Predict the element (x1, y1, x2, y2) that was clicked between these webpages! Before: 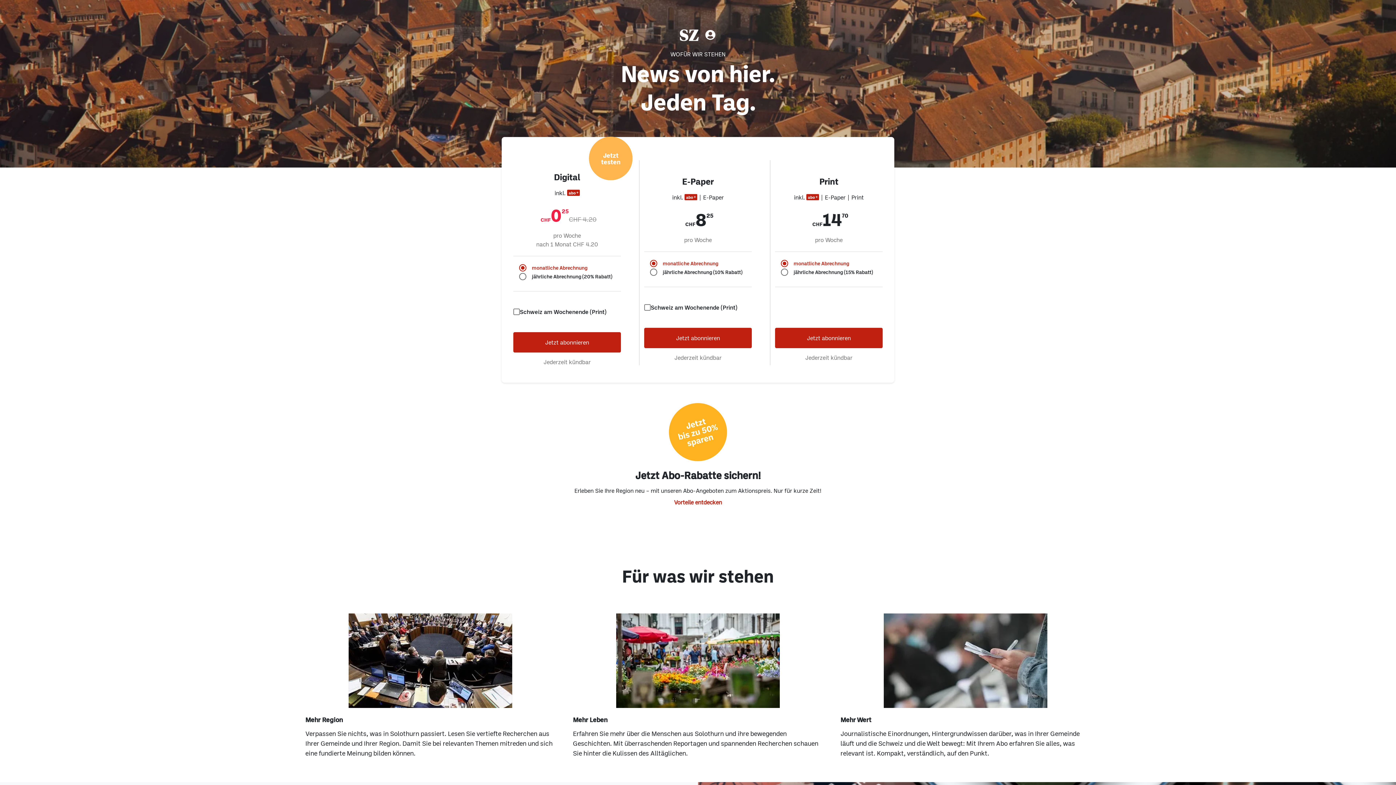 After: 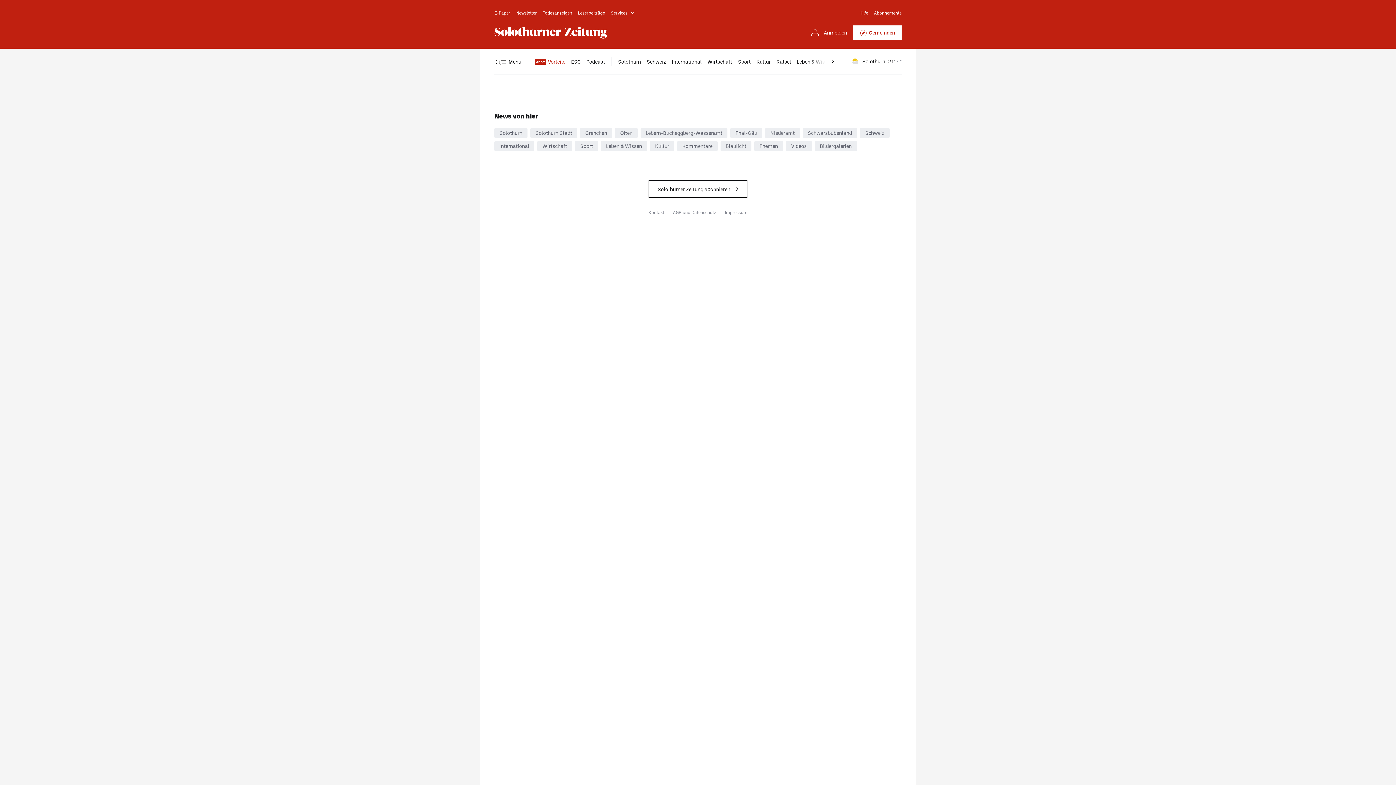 Action: bbox: (775, 327, 882, 348) label: Jetzt abonnieren